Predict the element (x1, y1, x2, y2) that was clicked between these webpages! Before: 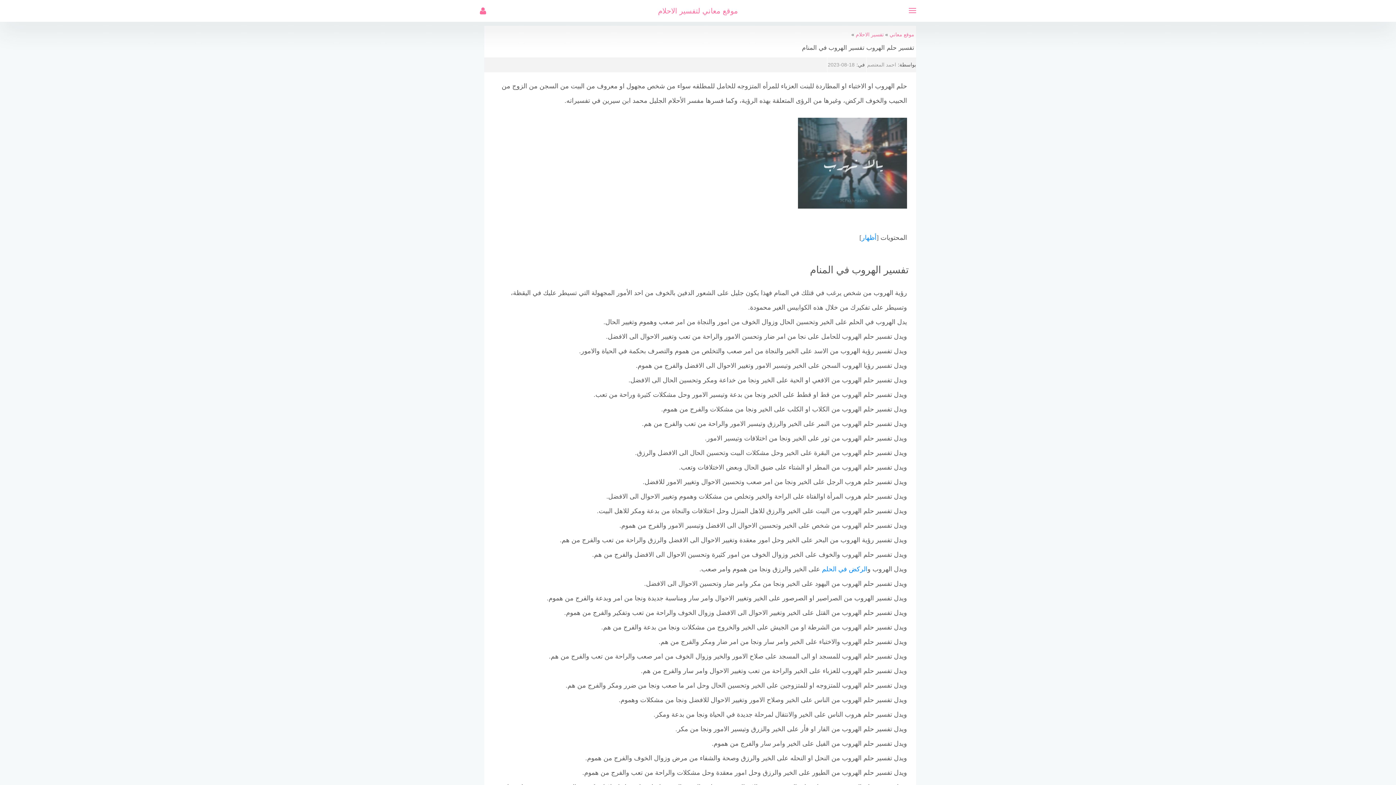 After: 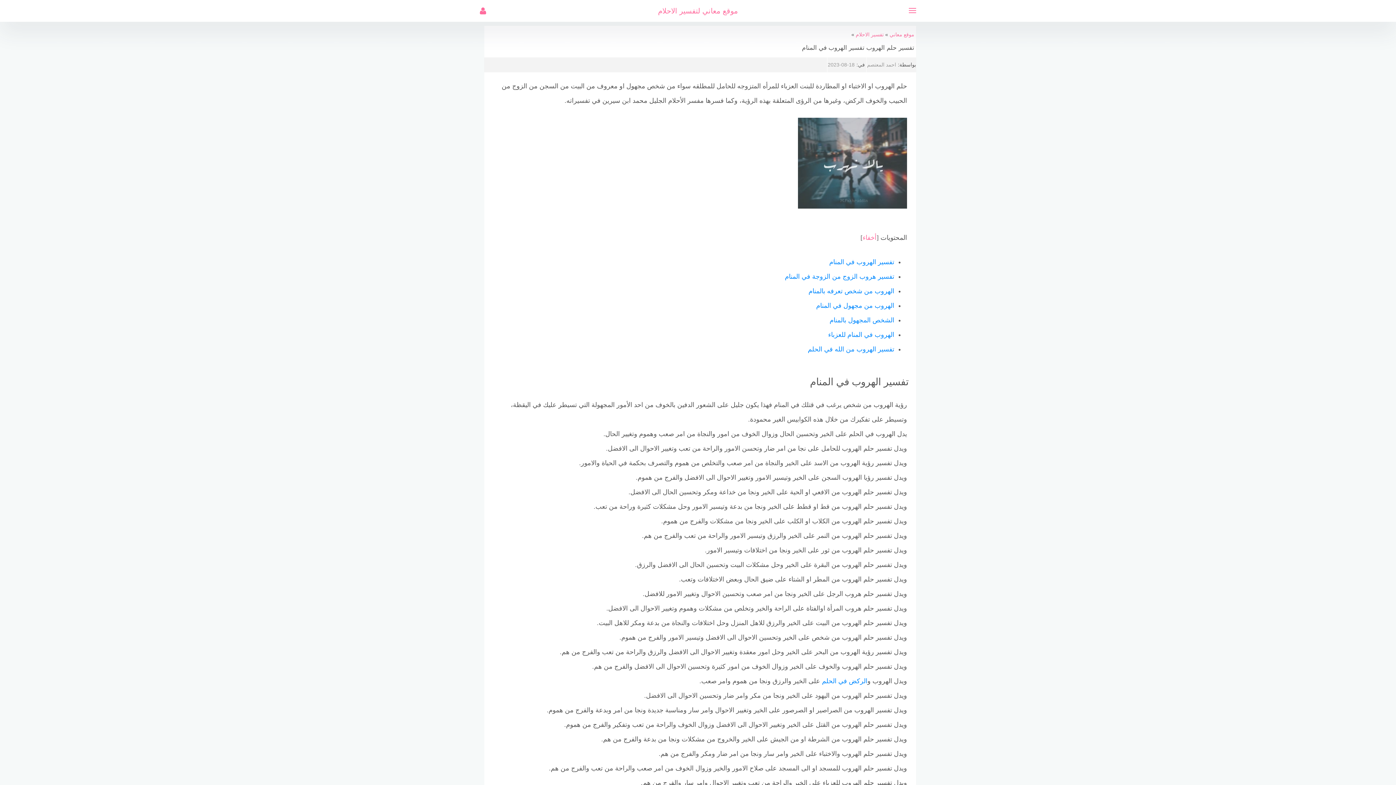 Action: label: أظهار bbox: (861, 234, 876, 241)